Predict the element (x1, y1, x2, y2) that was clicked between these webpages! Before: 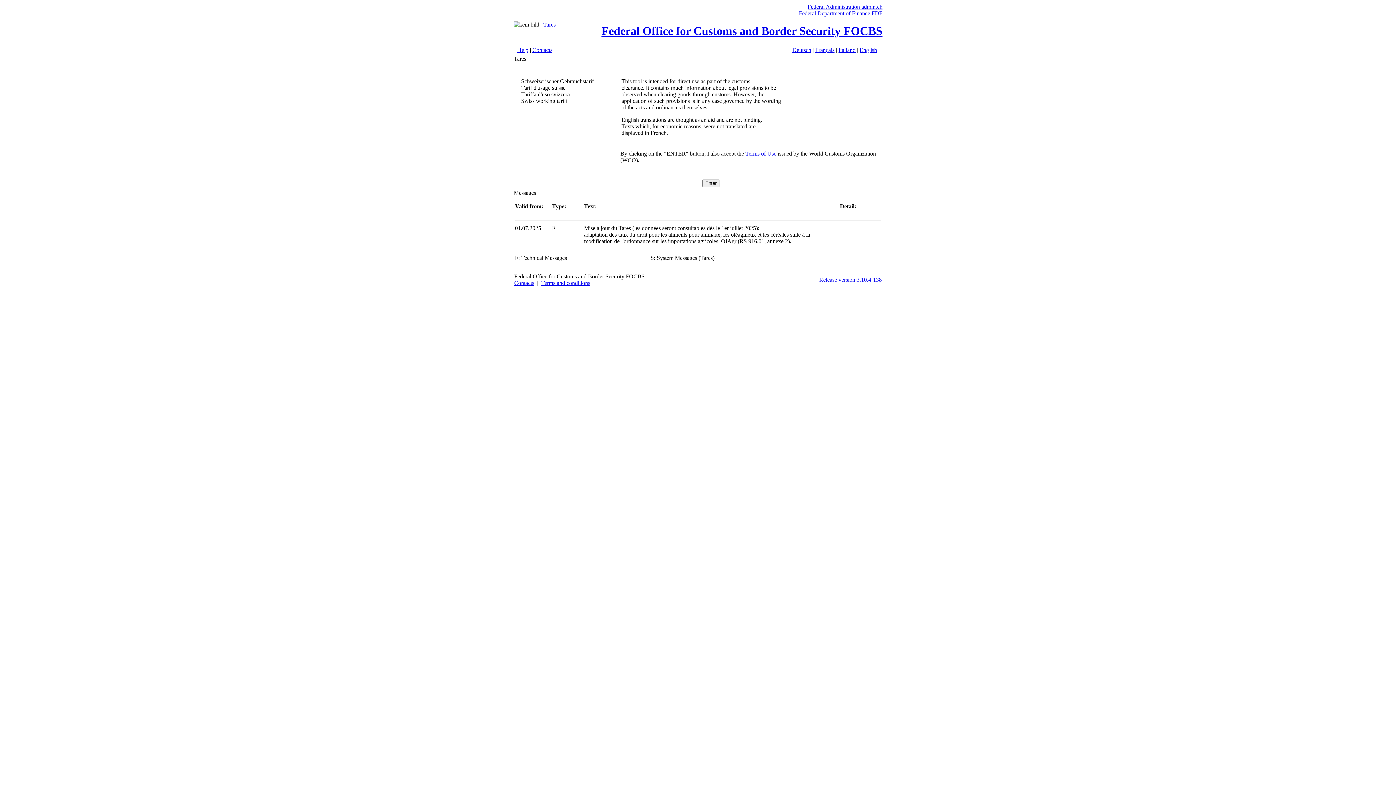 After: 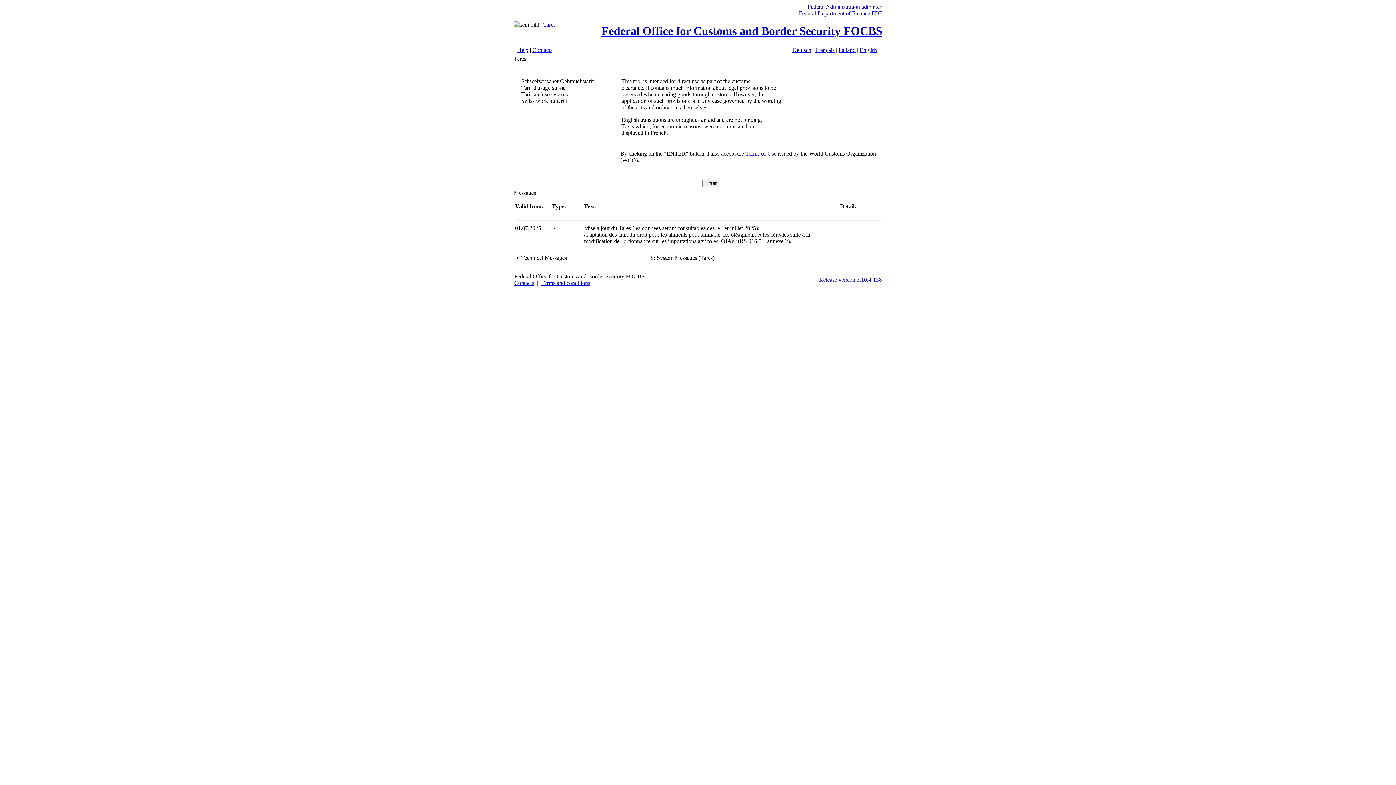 Action: label: English bbox: (859, 46, 877, 53)